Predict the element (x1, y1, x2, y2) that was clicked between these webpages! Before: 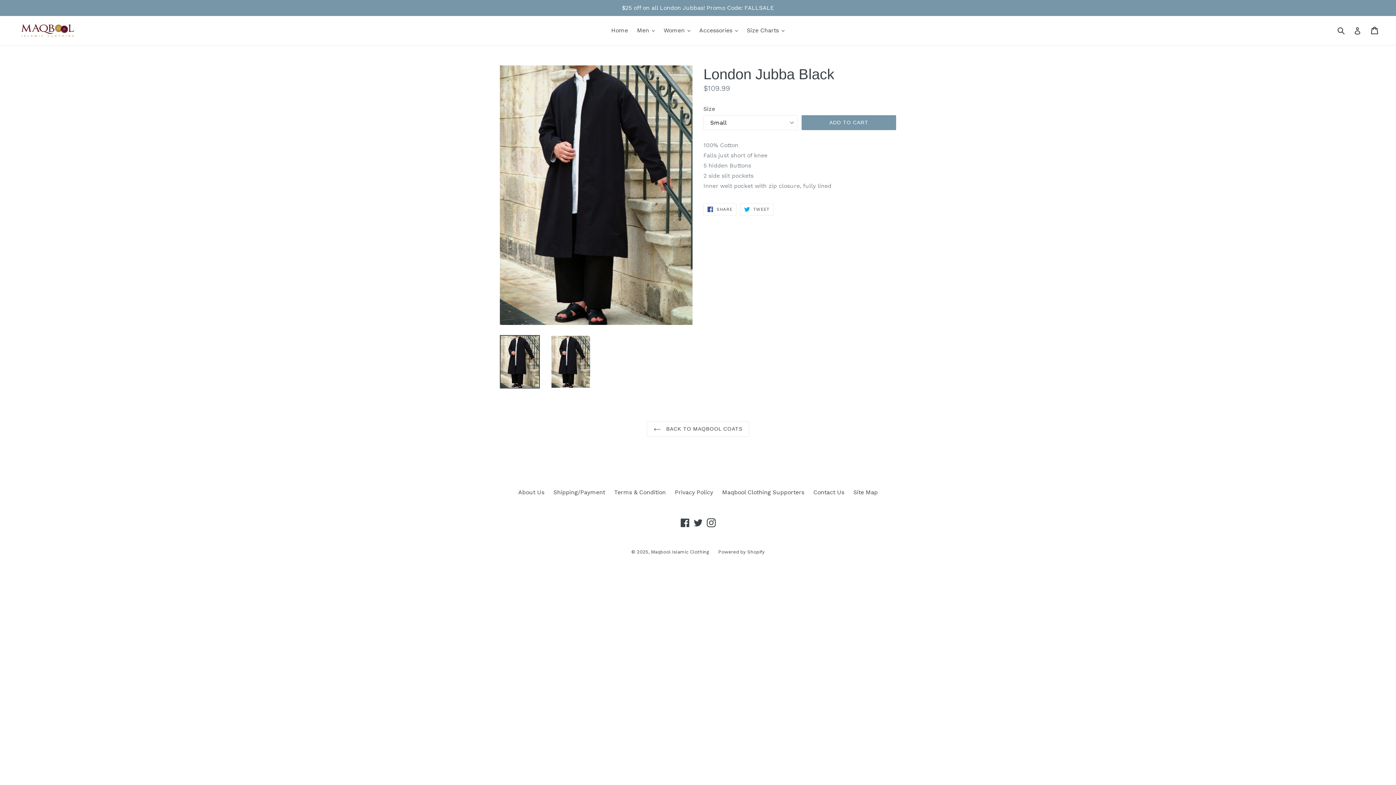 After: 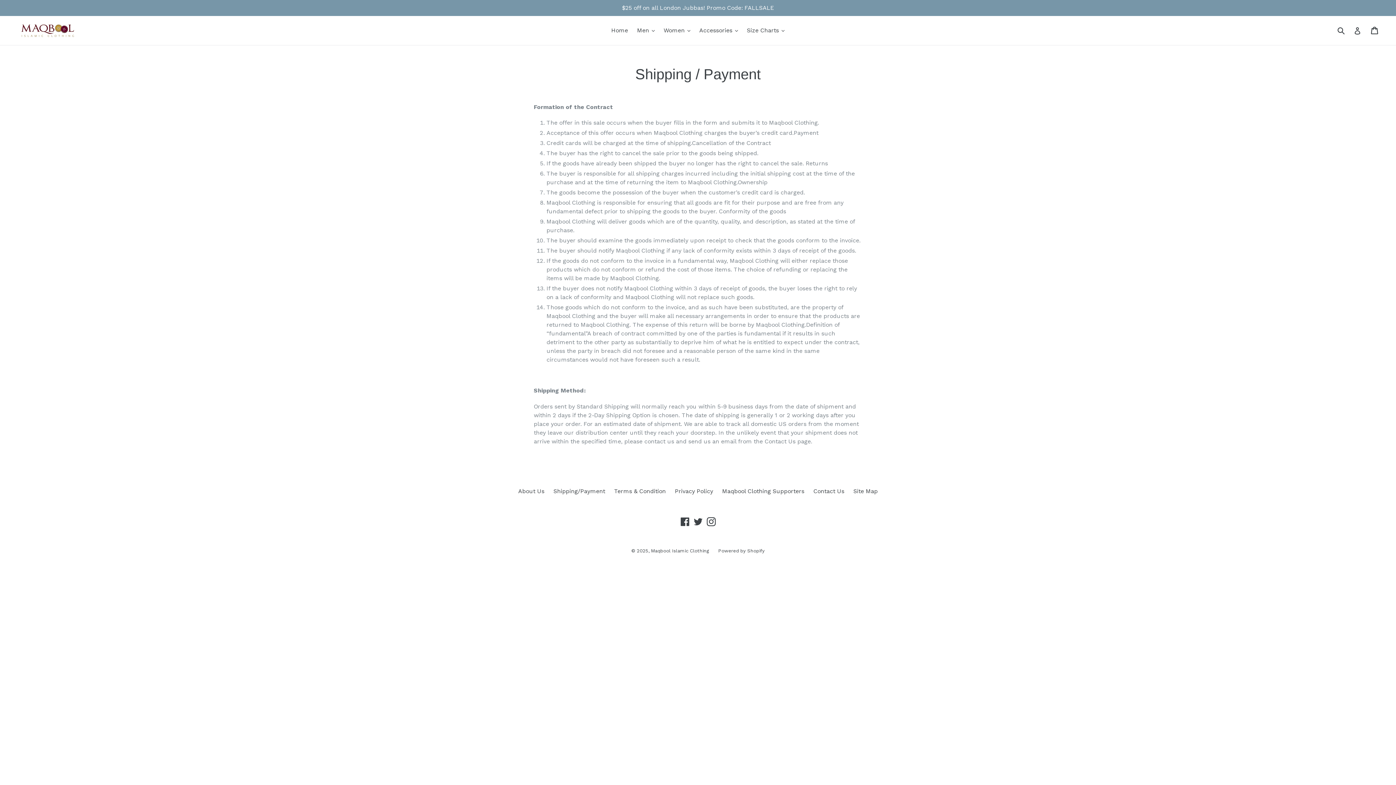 Action: label: Shipping/Payment bbox: (553, 489, 605, 495)